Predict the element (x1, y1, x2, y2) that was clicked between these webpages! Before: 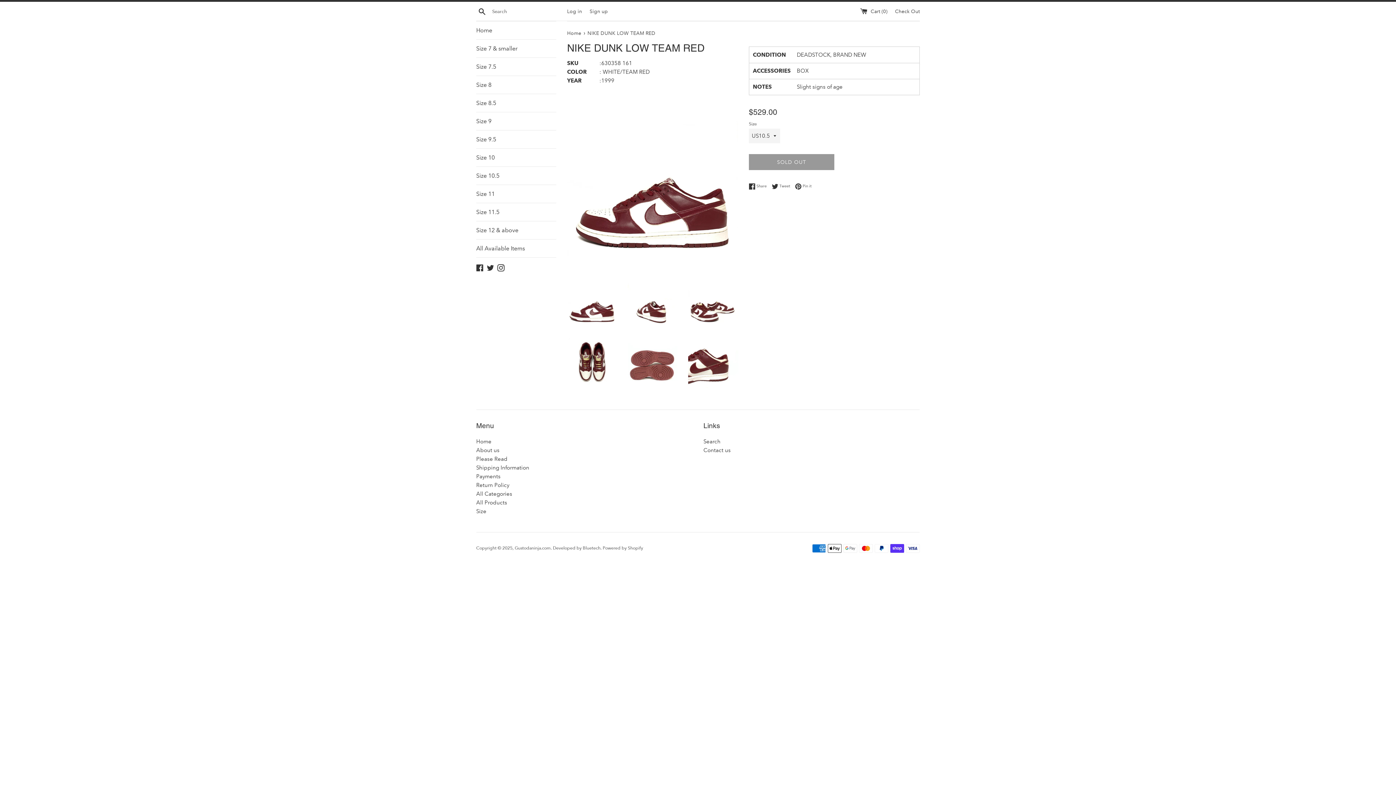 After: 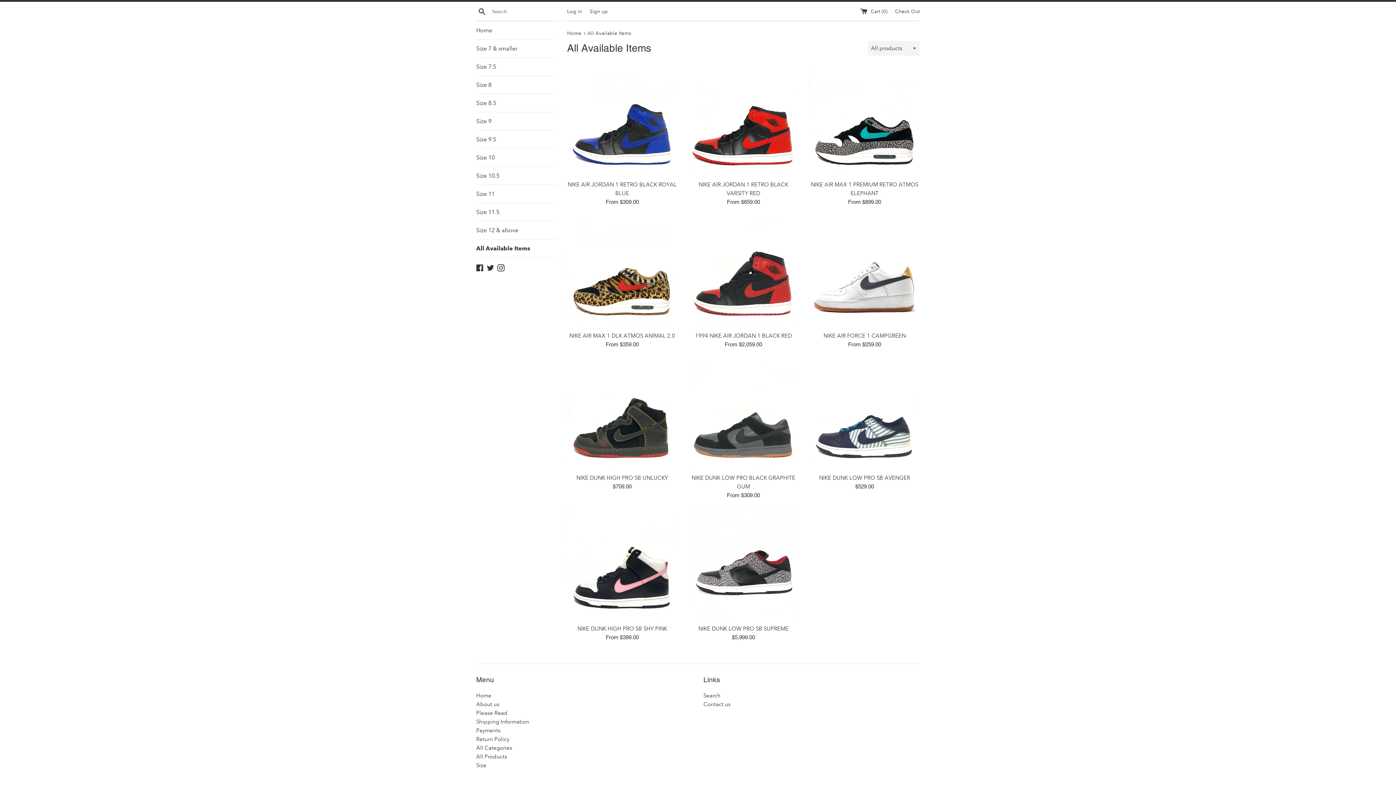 Action: bbox: (476, 239, 556, 257) label: All Available Items